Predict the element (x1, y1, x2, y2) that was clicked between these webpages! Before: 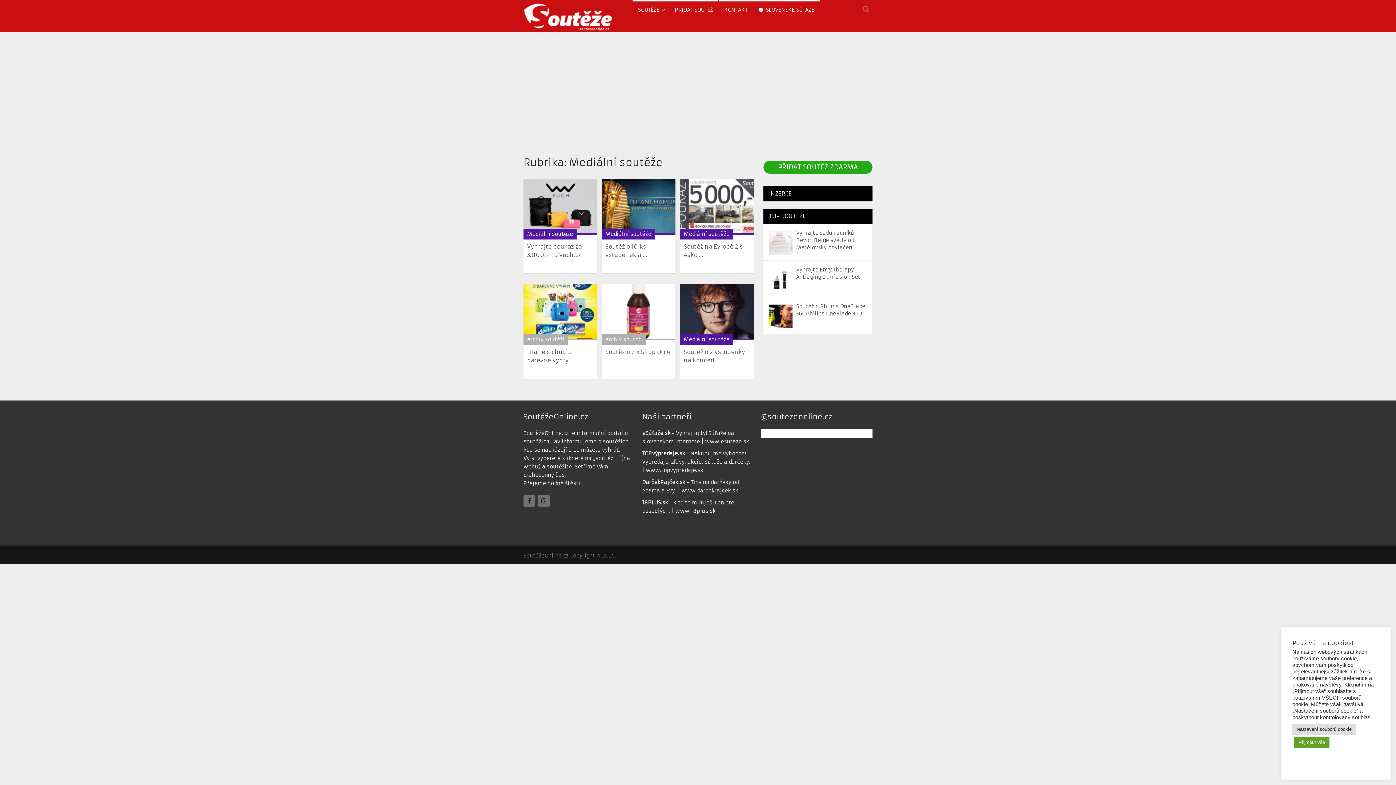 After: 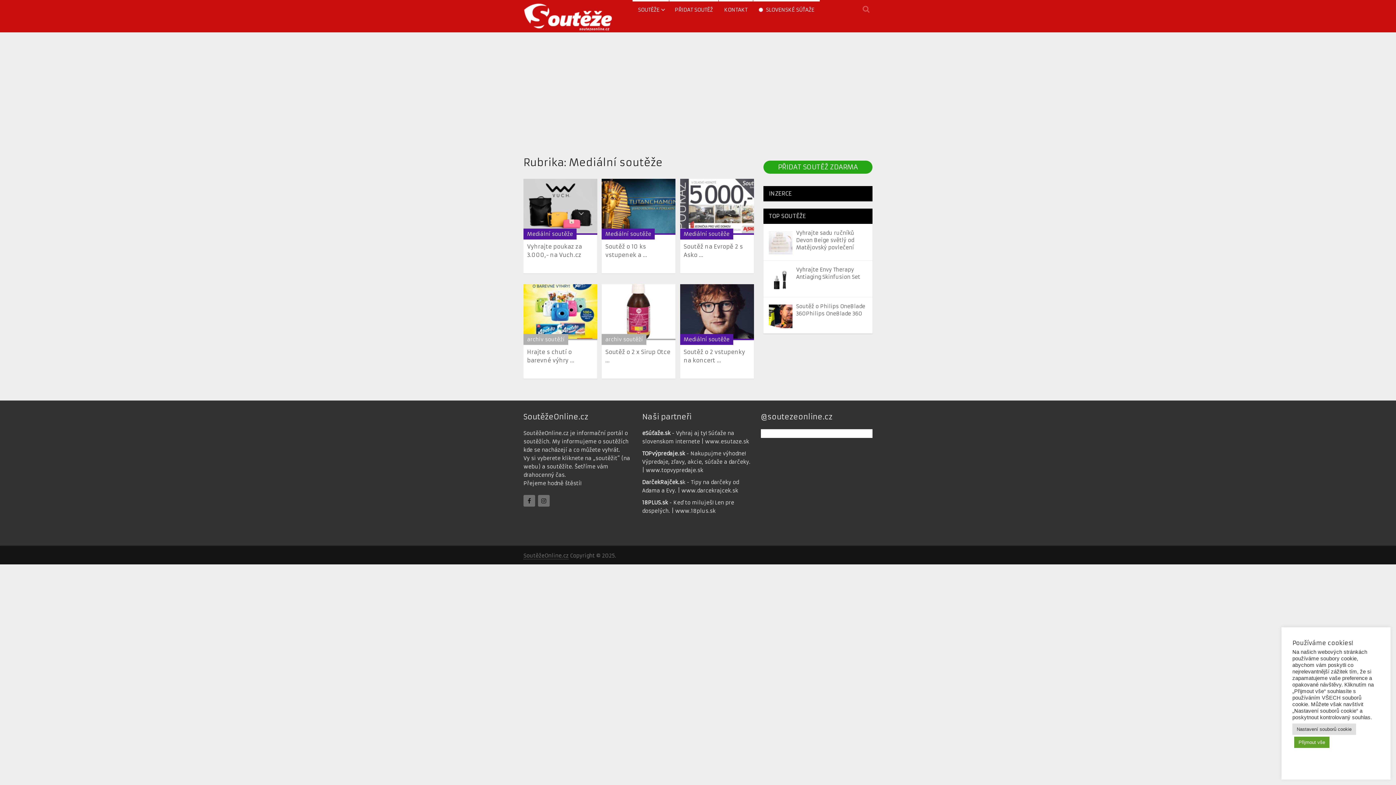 Action: bbox: (605, 230, 651, 237) label: Mediální soutěže